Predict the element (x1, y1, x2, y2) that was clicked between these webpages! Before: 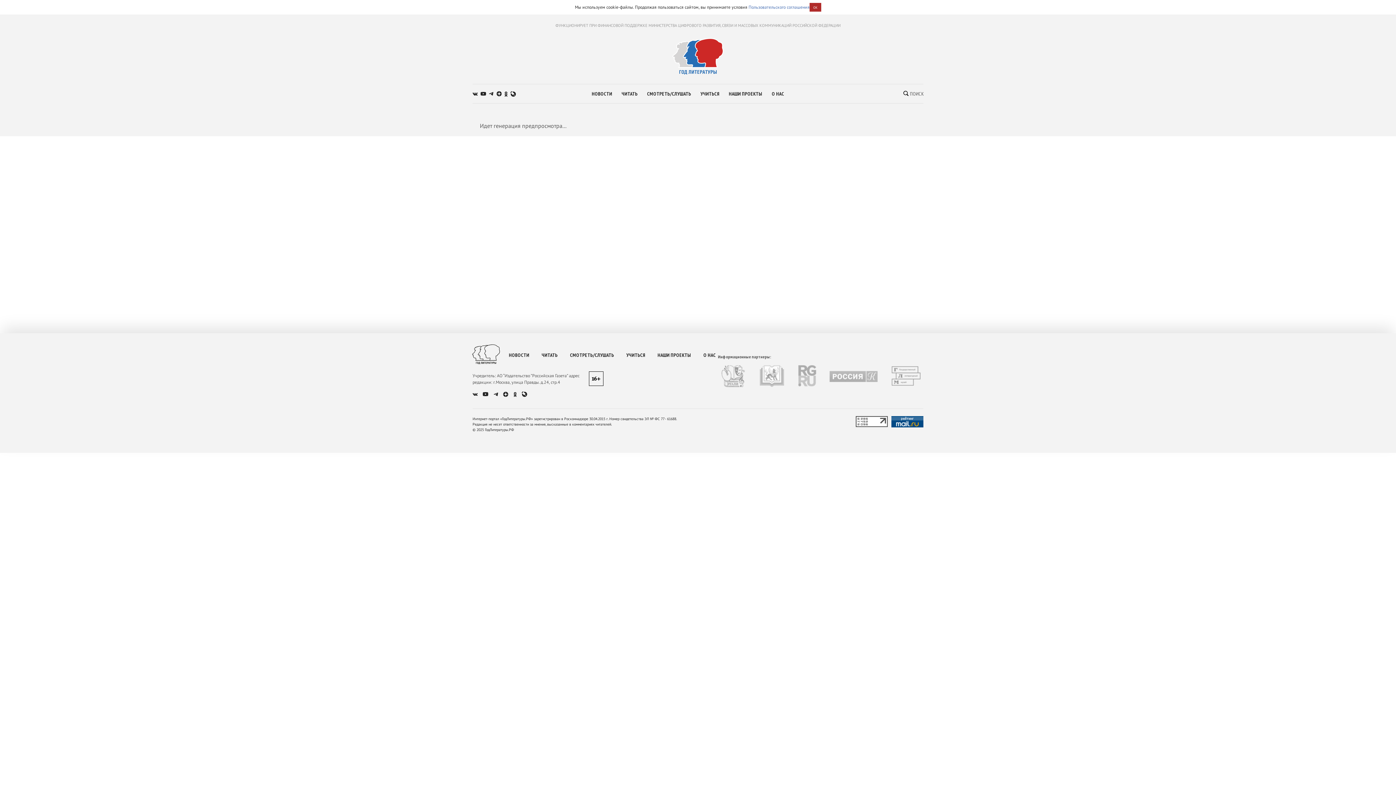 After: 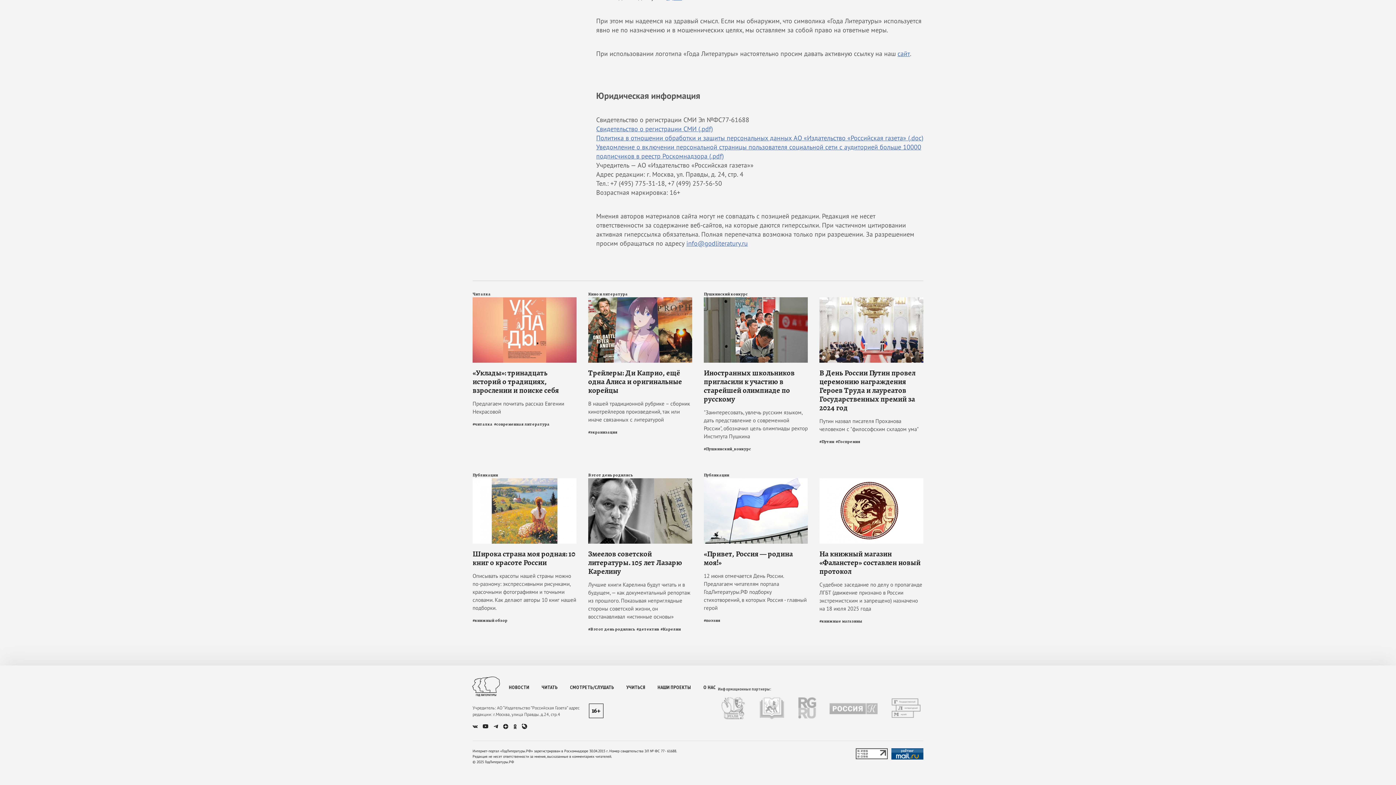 Action: bbox: (748, 4, 809, 9) label: Пользовательского соглашения